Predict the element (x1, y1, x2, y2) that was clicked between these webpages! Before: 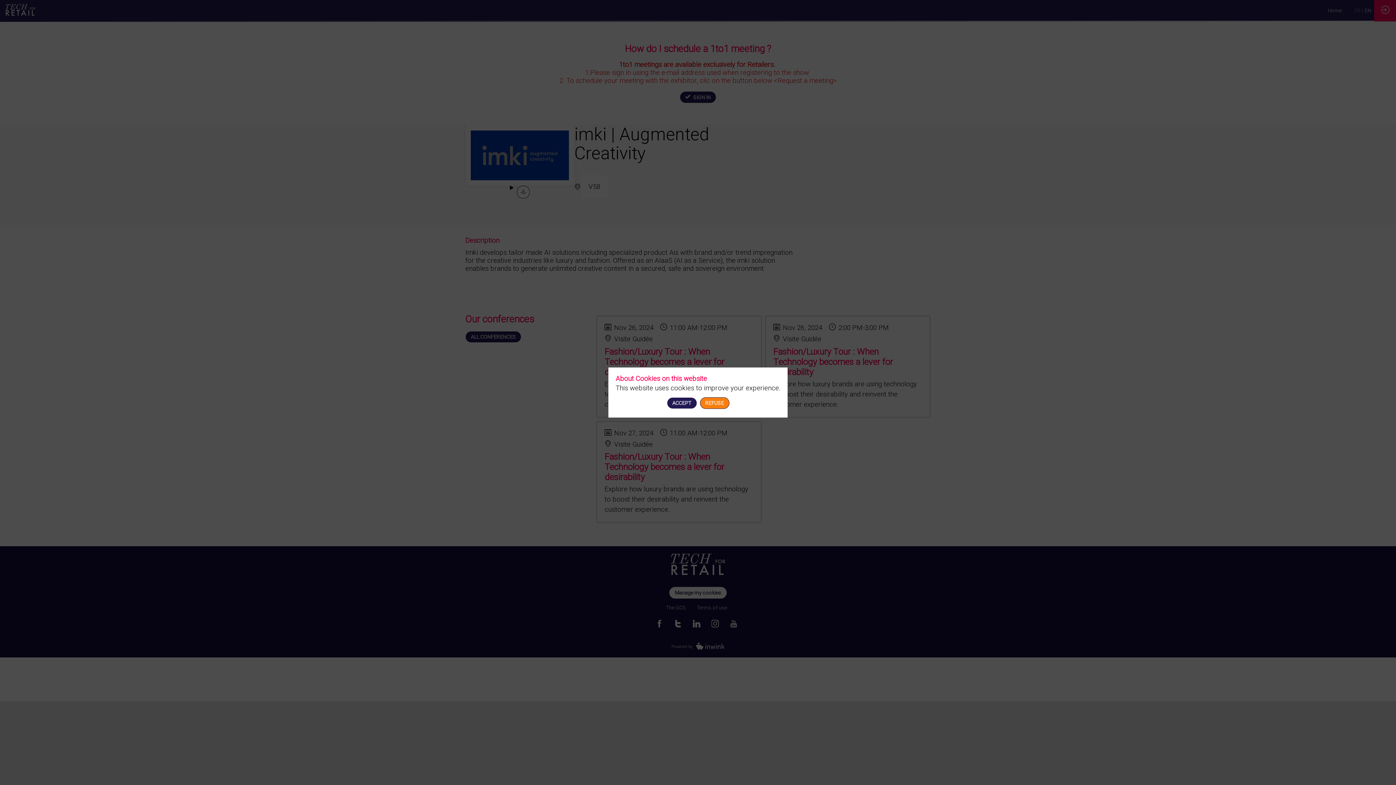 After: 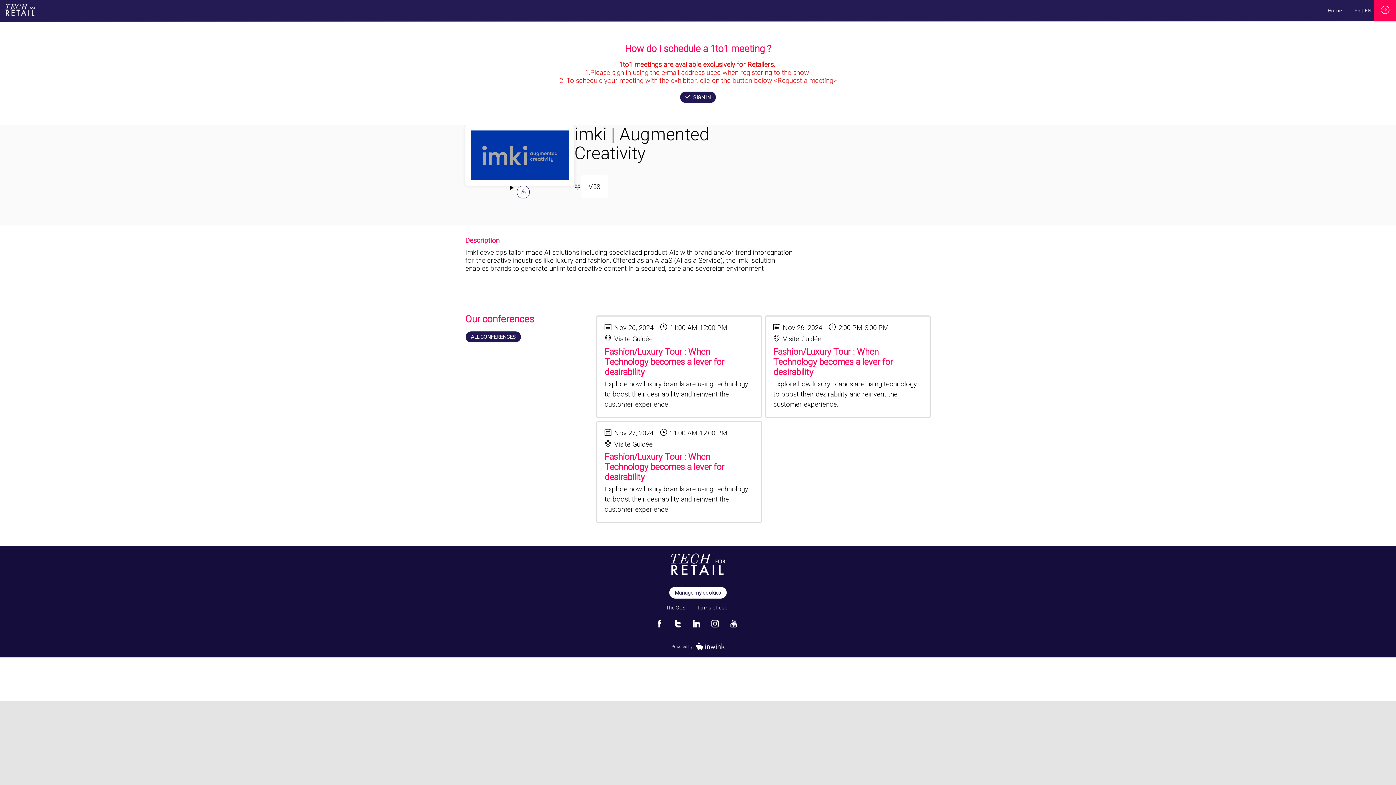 Action: bbox: (700, 397, 729, 409) label: REFUSE